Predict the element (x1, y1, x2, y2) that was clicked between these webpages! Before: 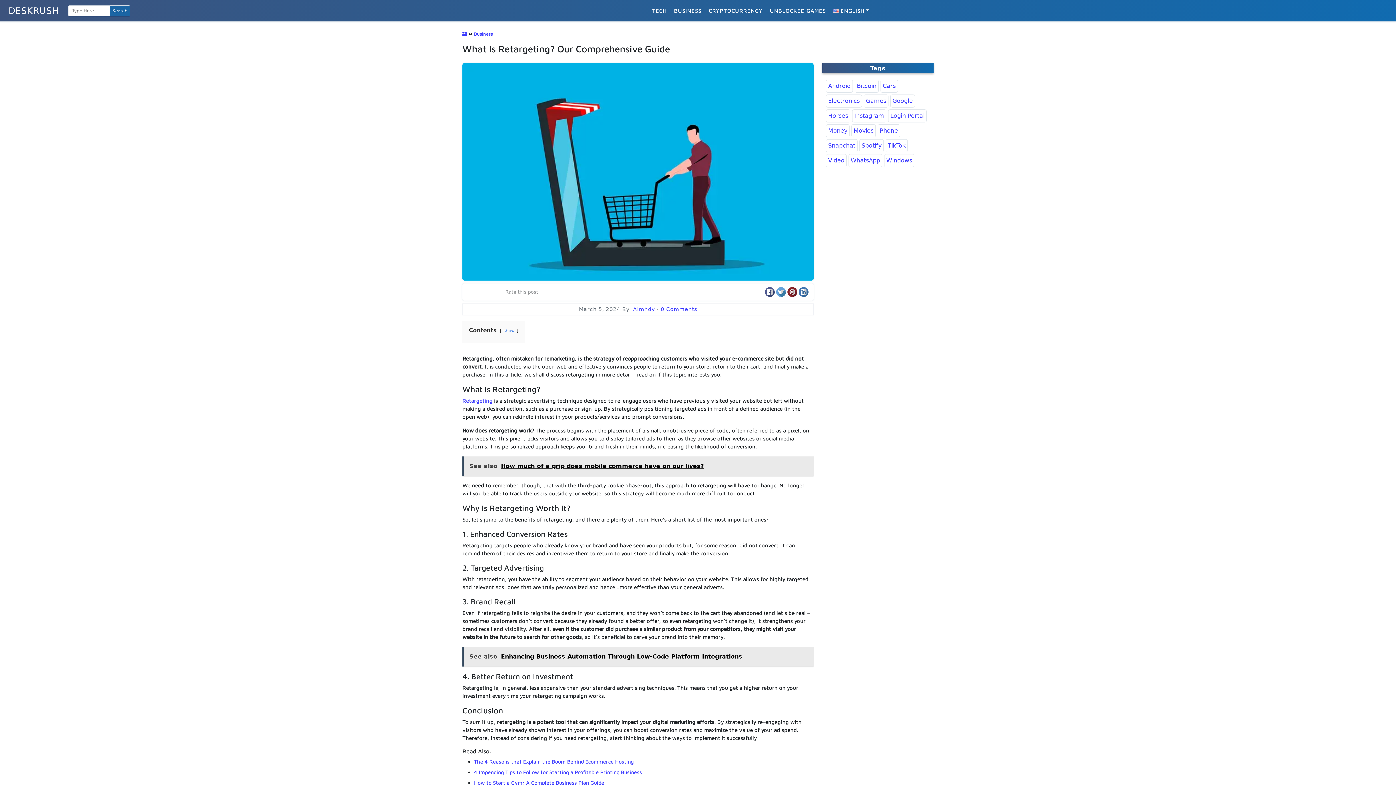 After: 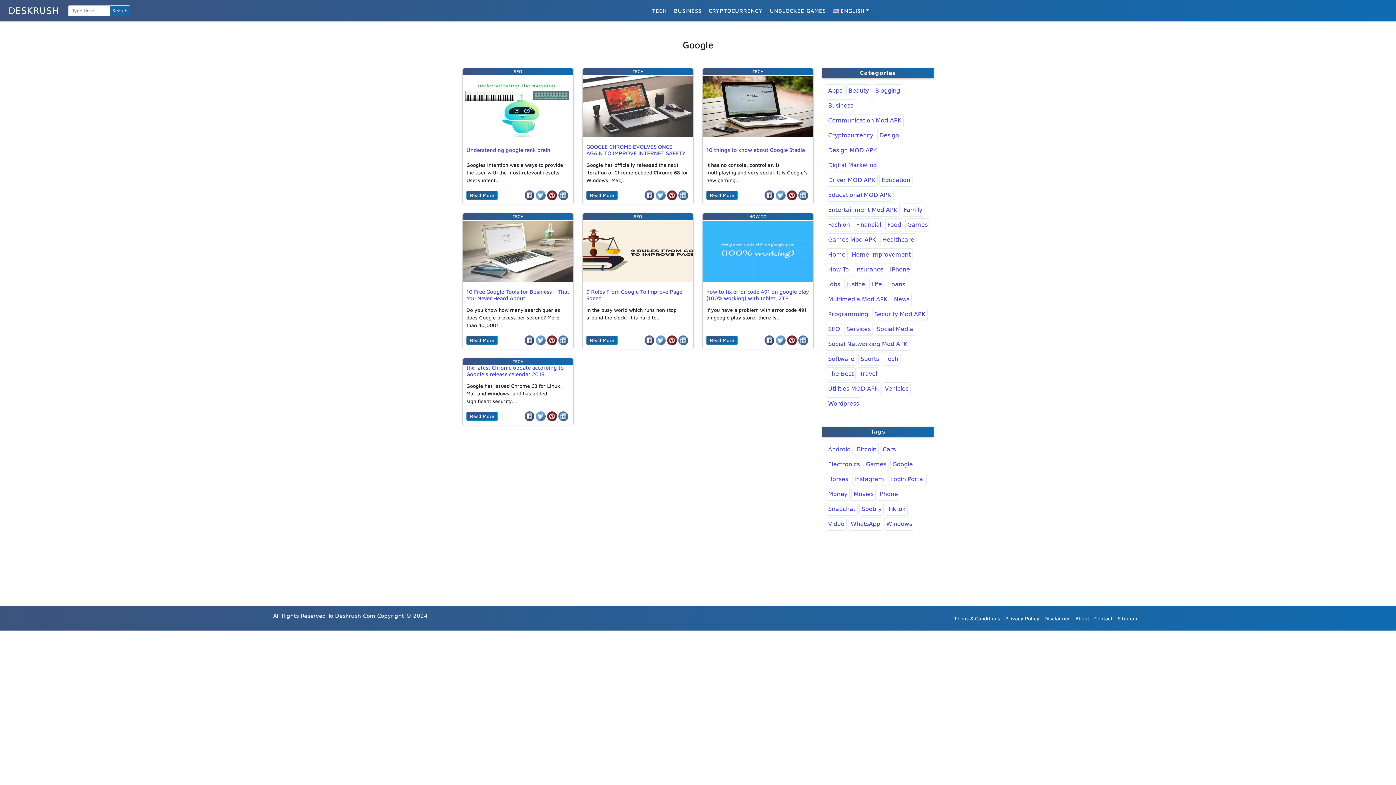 Action: label: Google (7 items) bbox: (890, 94, 915, 107)